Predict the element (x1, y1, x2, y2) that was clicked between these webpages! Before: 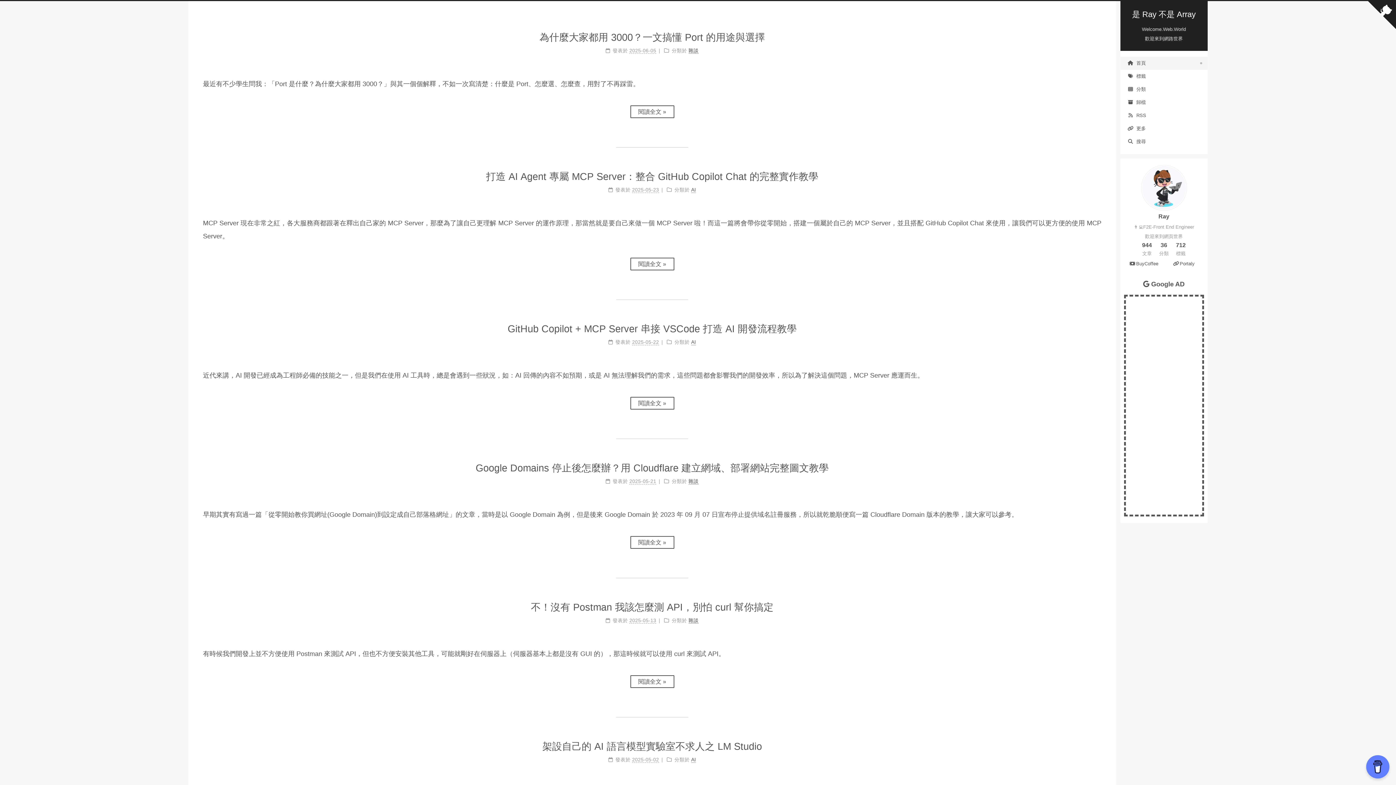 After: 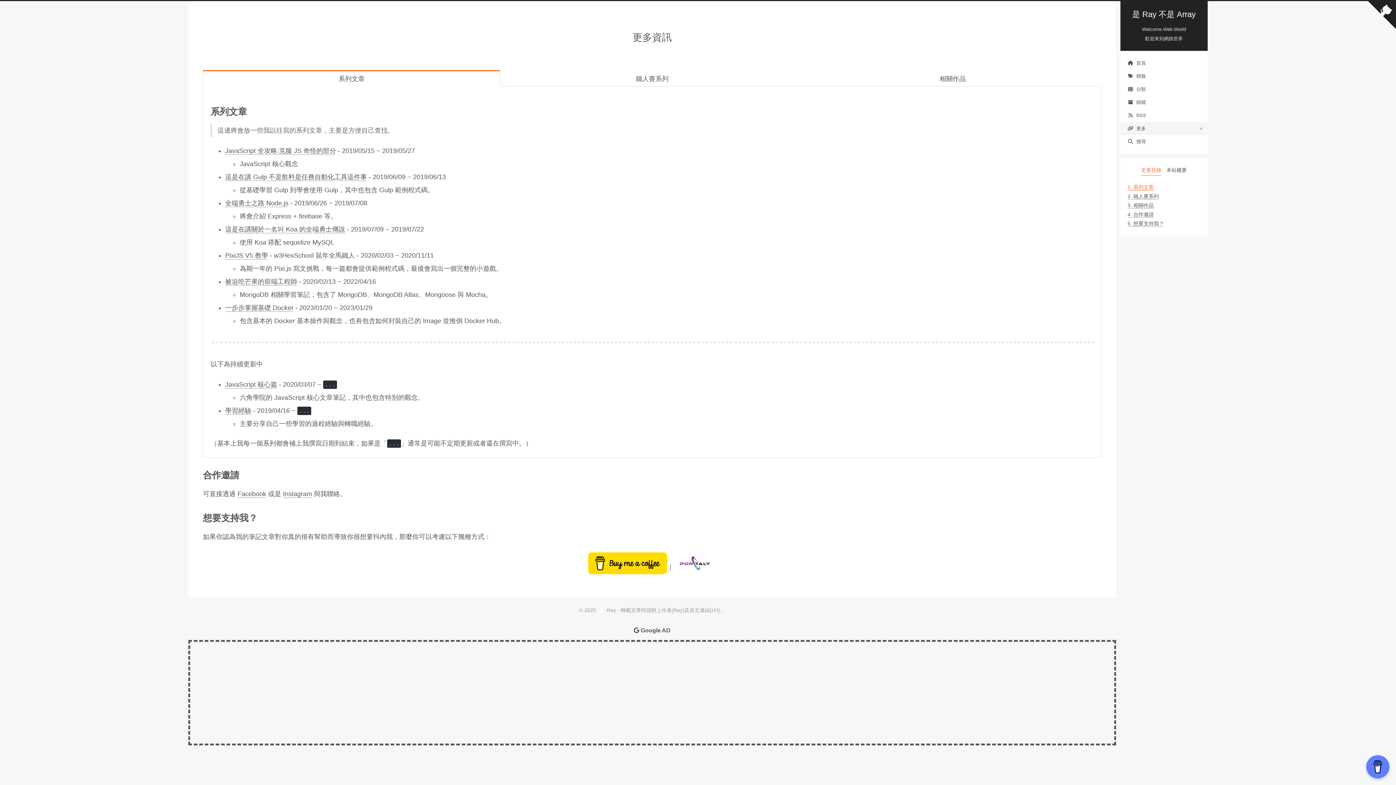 Action: label: 更多 bbox: (1120, 122, 1207, 135)